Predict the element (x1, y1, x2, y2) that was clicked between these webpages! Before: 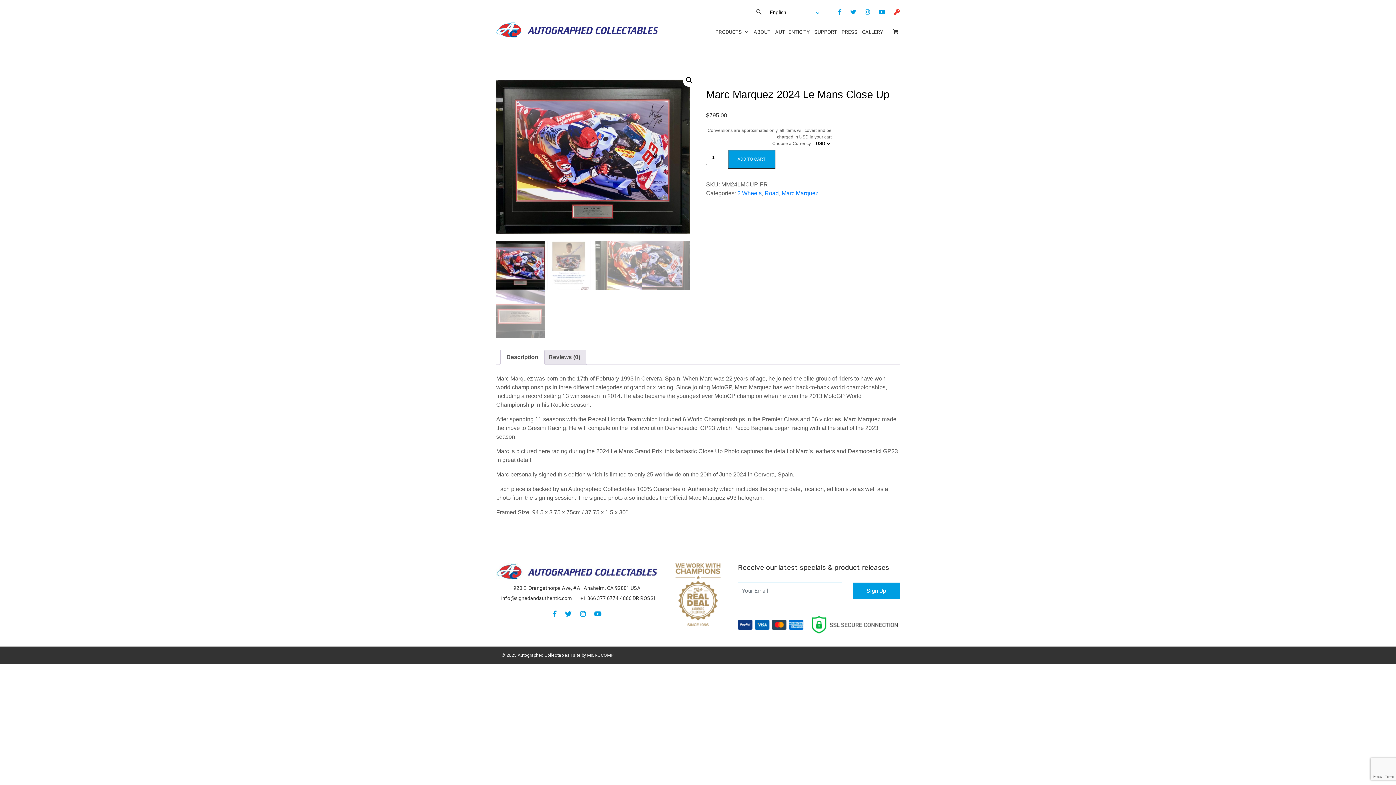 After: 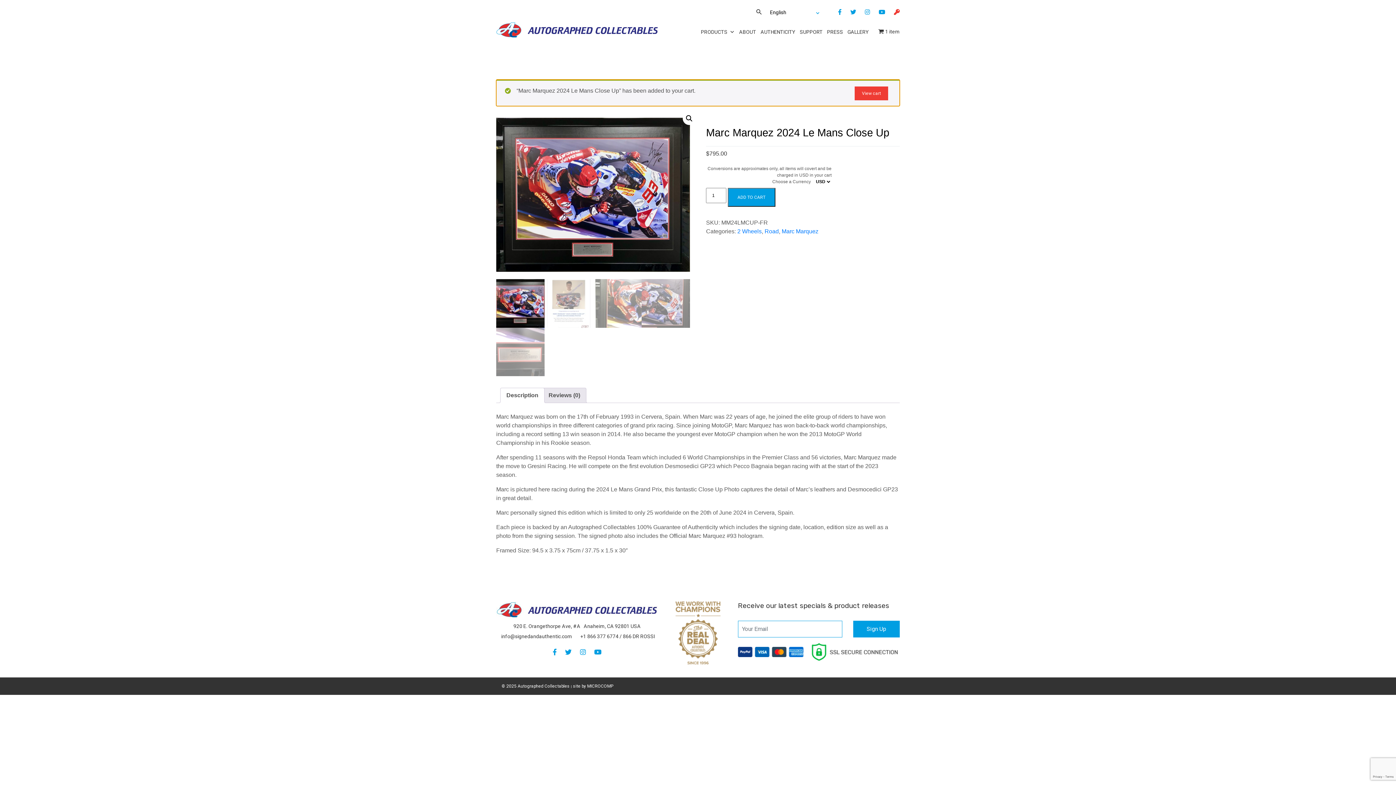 Action: label: ADD TO CART bbox: (727, 149, 775, 168)